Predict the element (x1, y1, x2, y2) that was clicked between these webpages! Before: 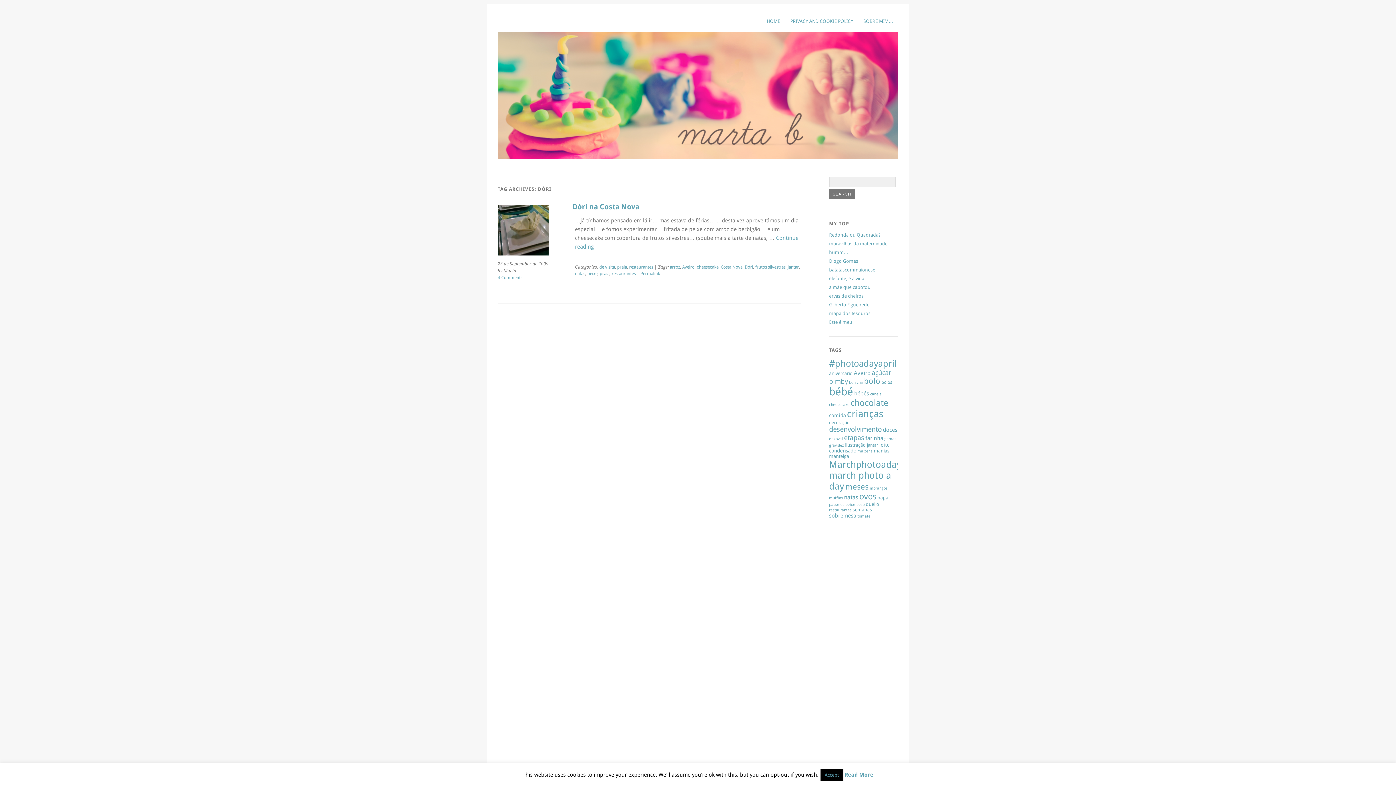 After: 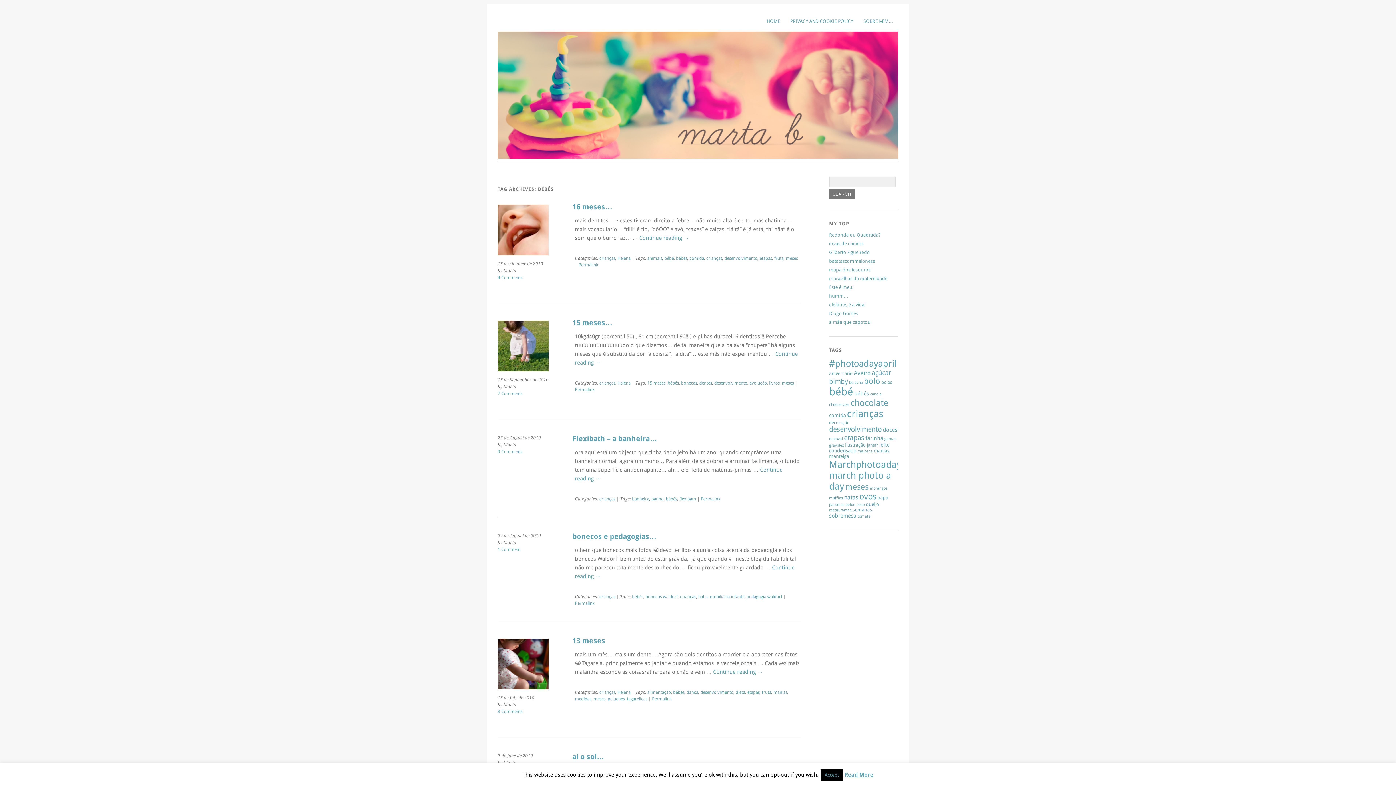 Action: label: bébés (9 items) bbox: (854, 390, 869, 397)